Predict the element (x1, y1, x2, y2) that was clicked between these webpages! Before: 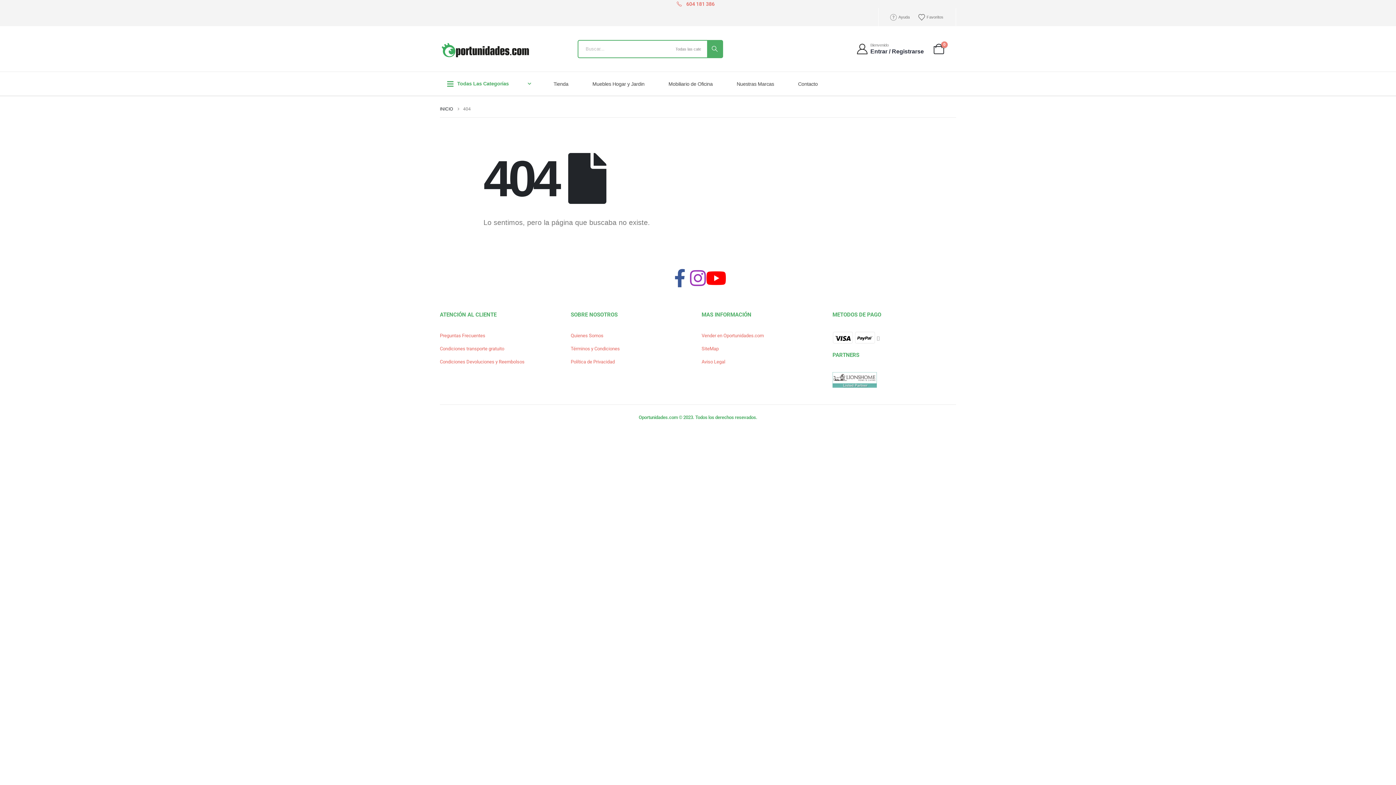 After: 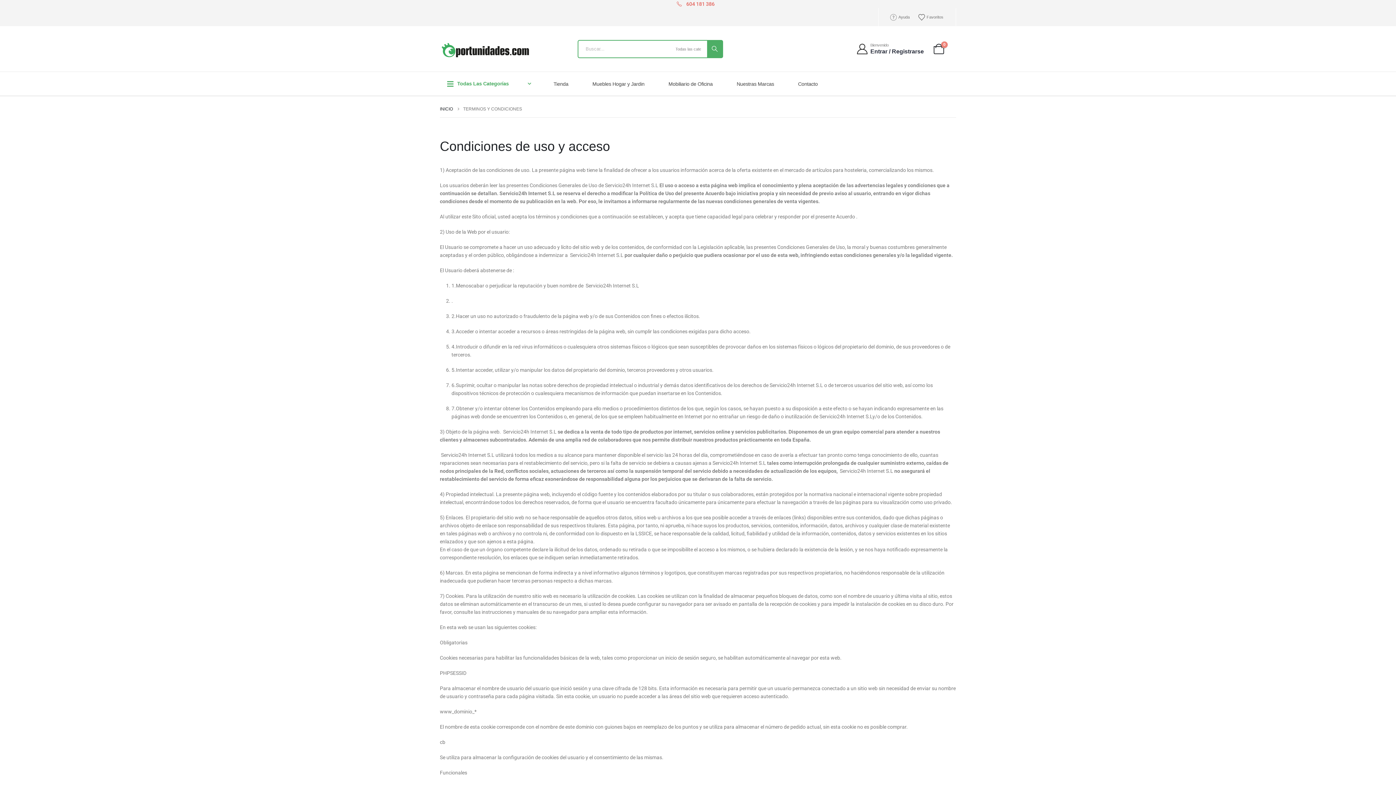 Action: label: Términos y Condiciones bbox: (570, 345, 694, 353)